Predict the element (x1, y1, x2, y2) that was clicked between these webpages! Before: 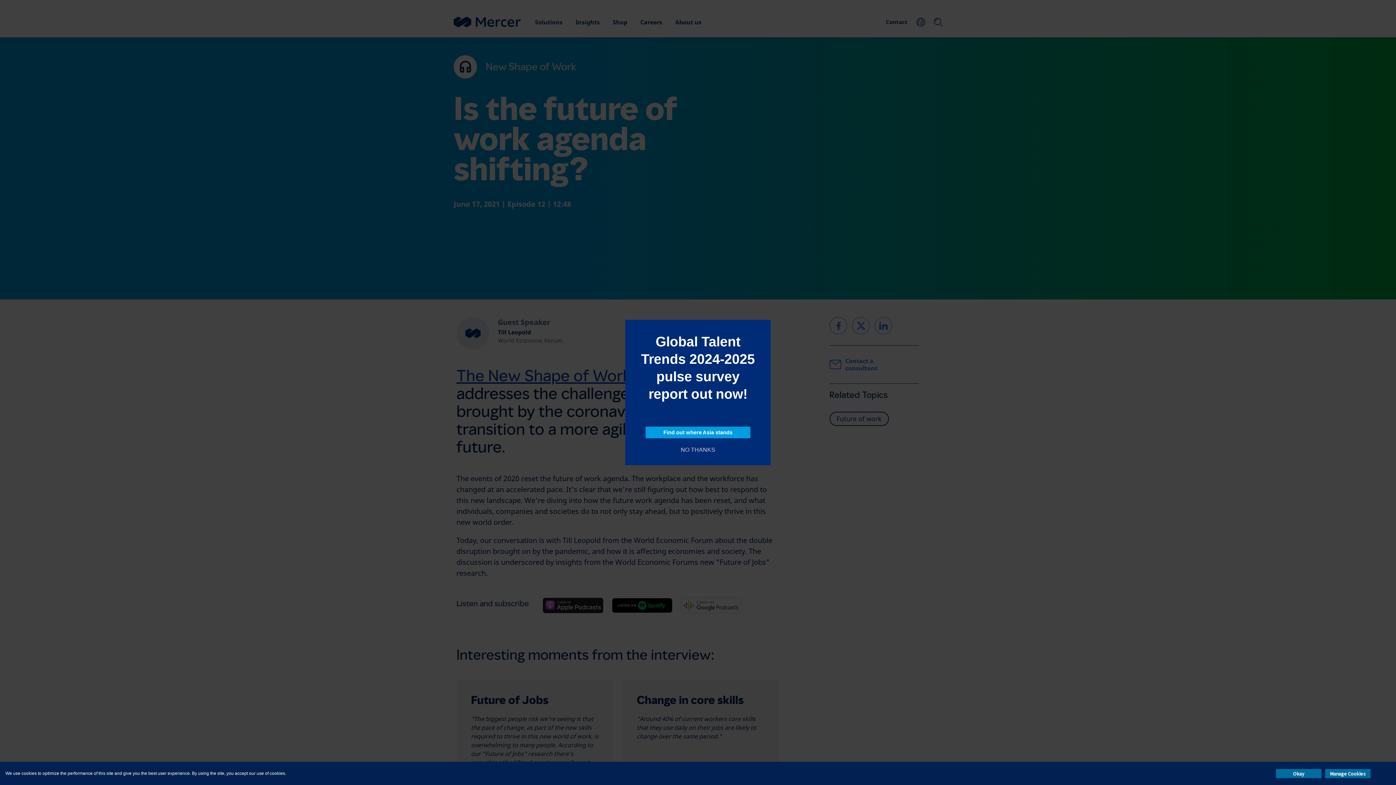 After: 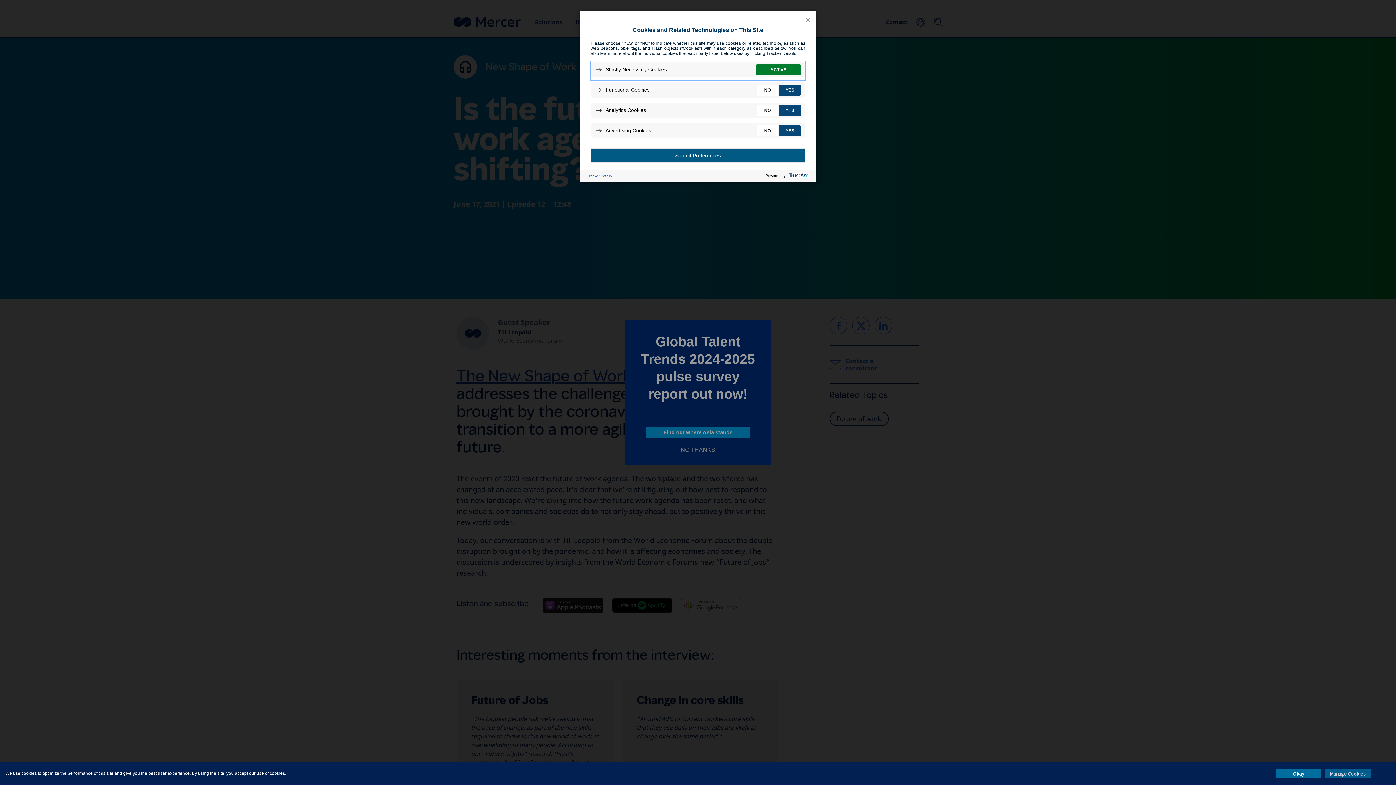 Action: label: Manage Cookies bbox: (1325, 769, 1370, 778)